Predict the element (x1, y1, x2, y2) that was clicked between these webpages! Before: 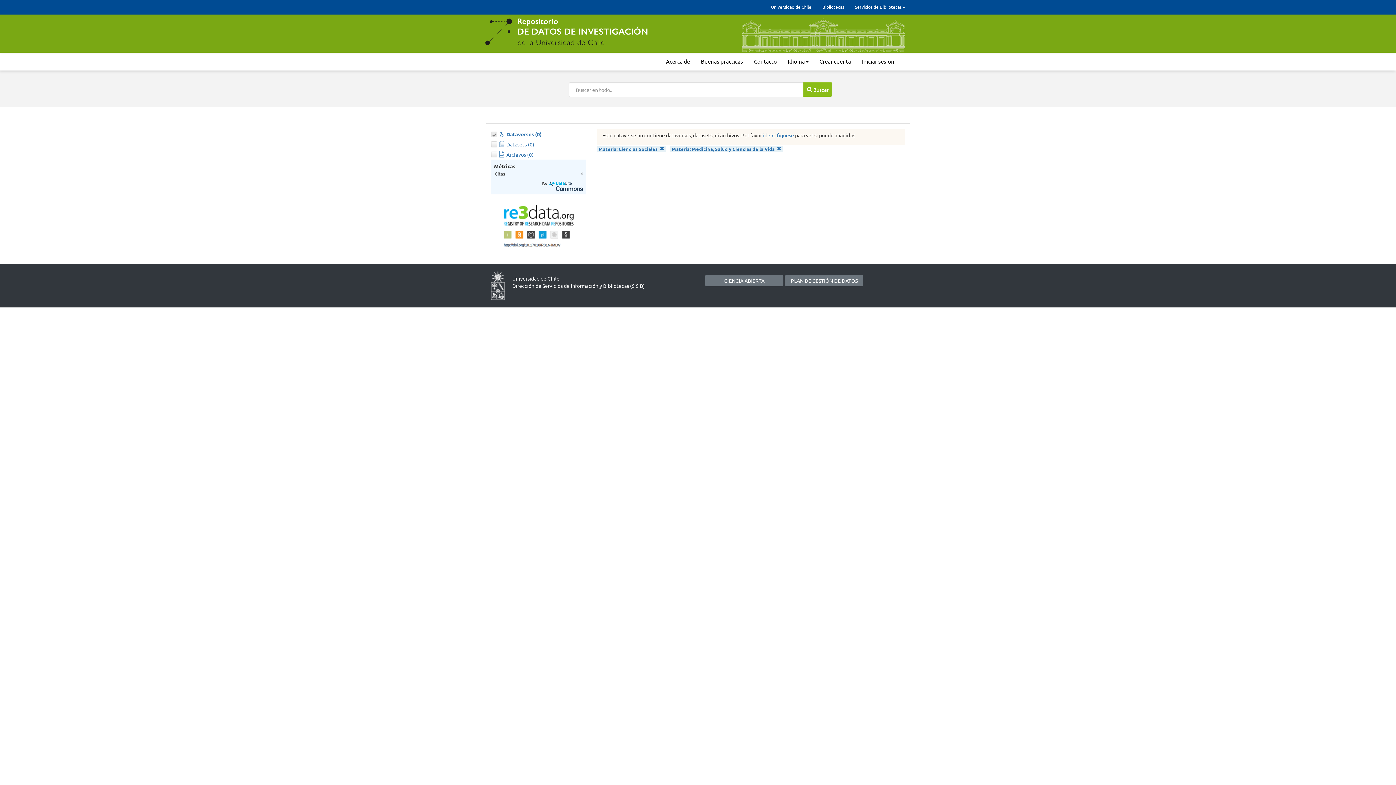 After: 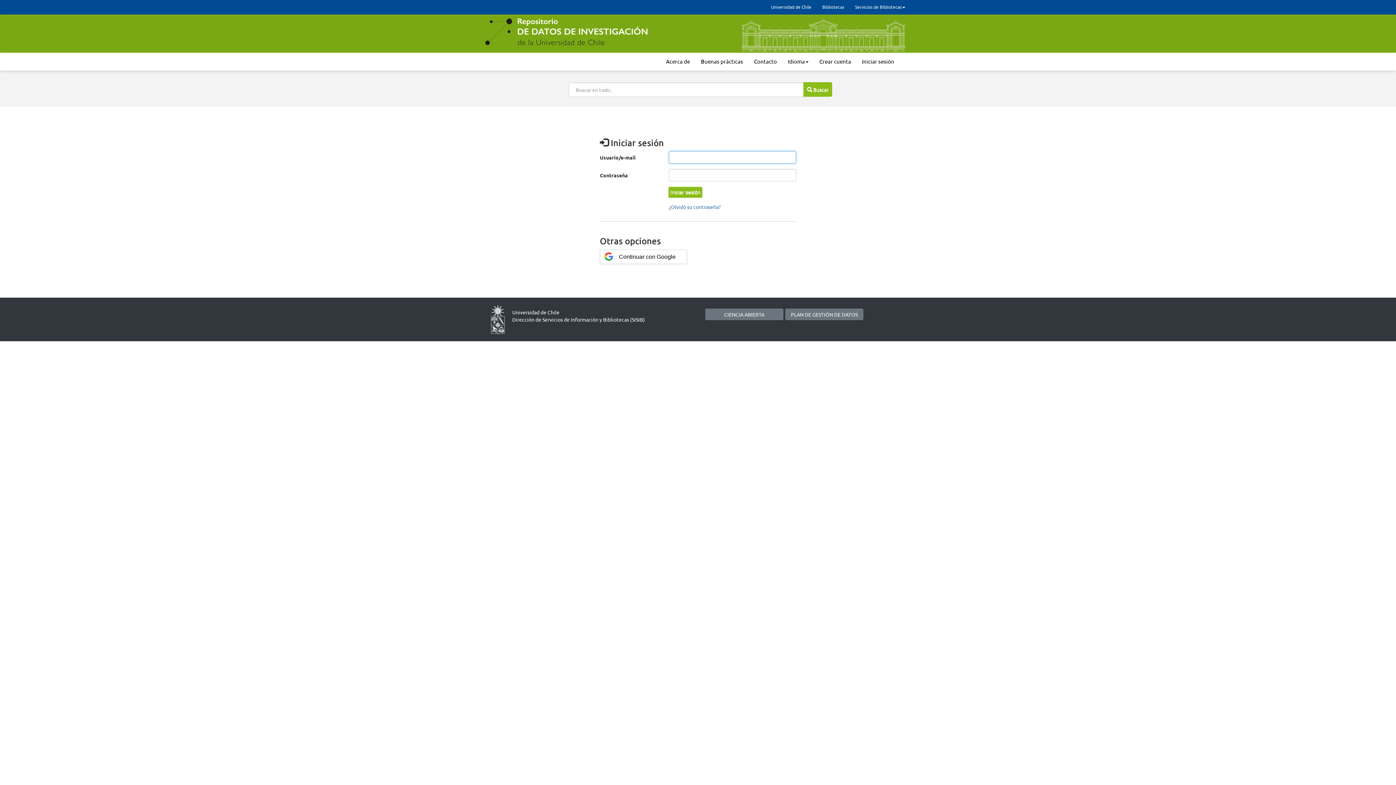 Action: label: Iniciar sesión bbox: (856, 52, 900, 70)